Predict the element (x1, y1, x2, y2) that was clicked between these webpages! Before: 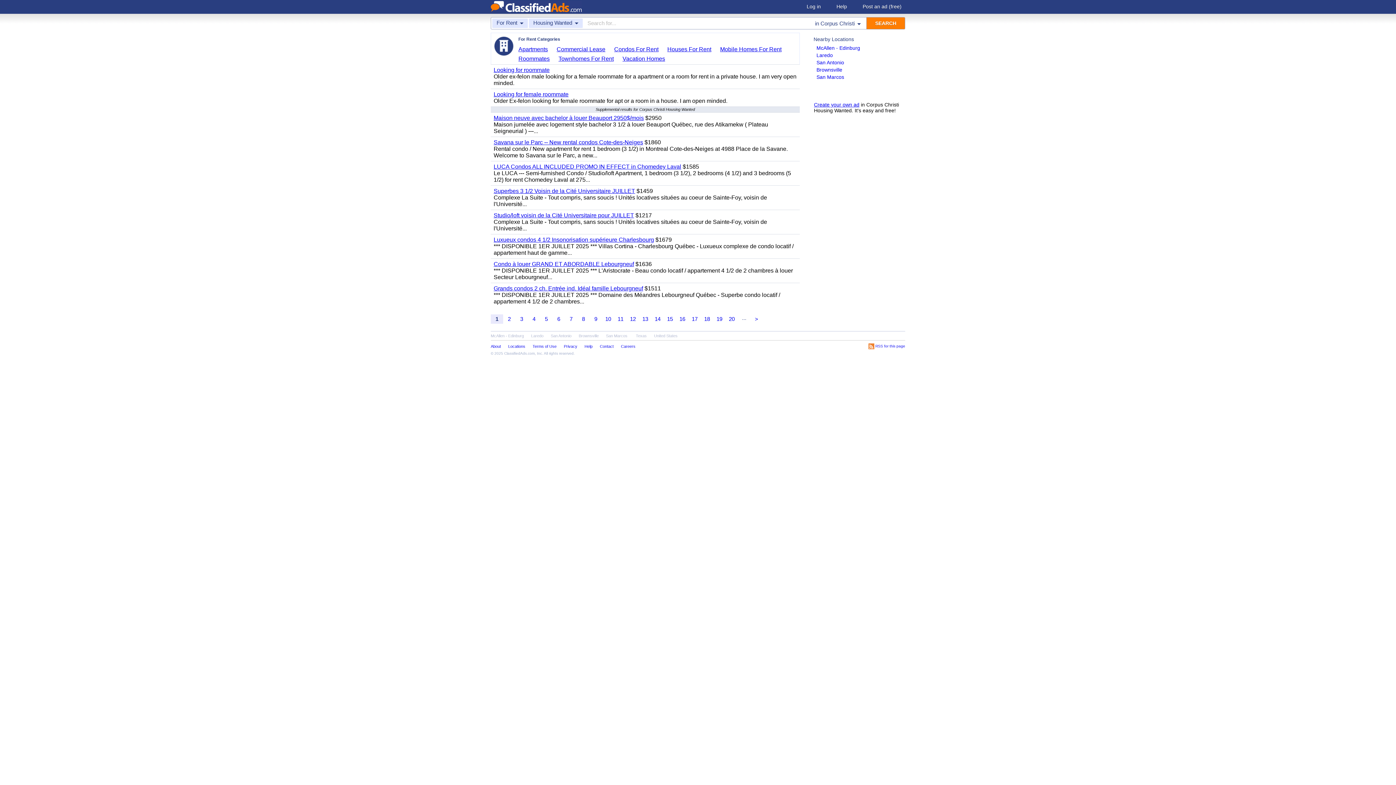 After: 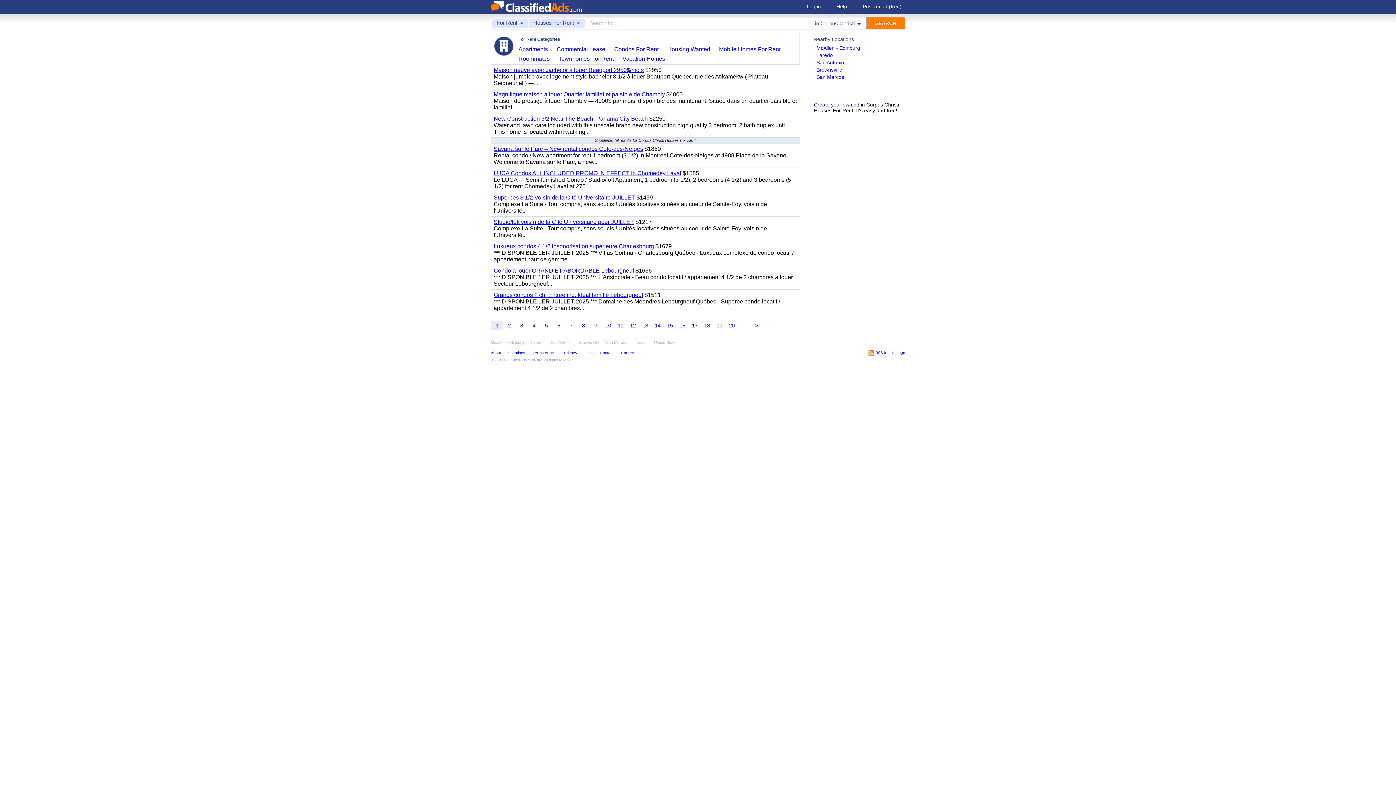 Action: label: Houses For Rent bbox: (667, 45, 716, 53)